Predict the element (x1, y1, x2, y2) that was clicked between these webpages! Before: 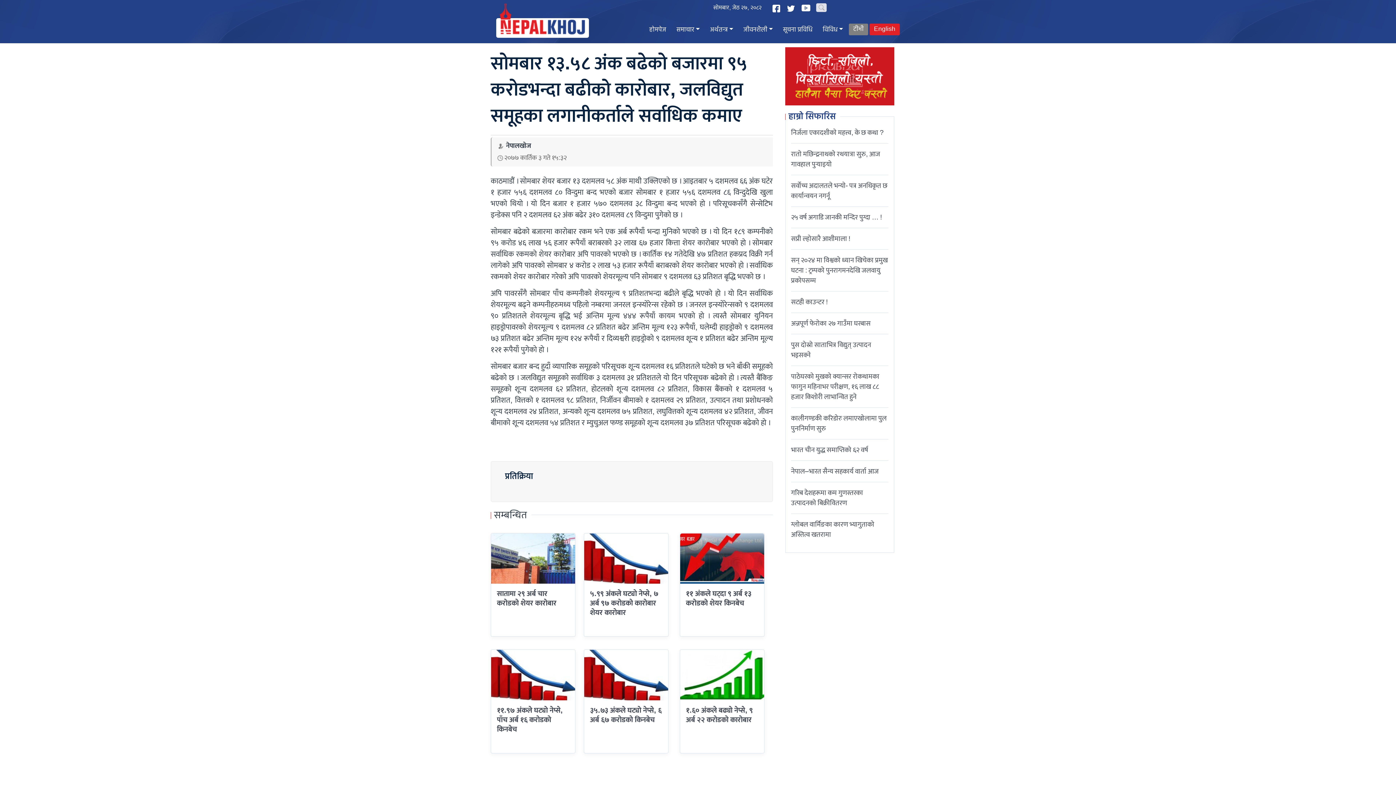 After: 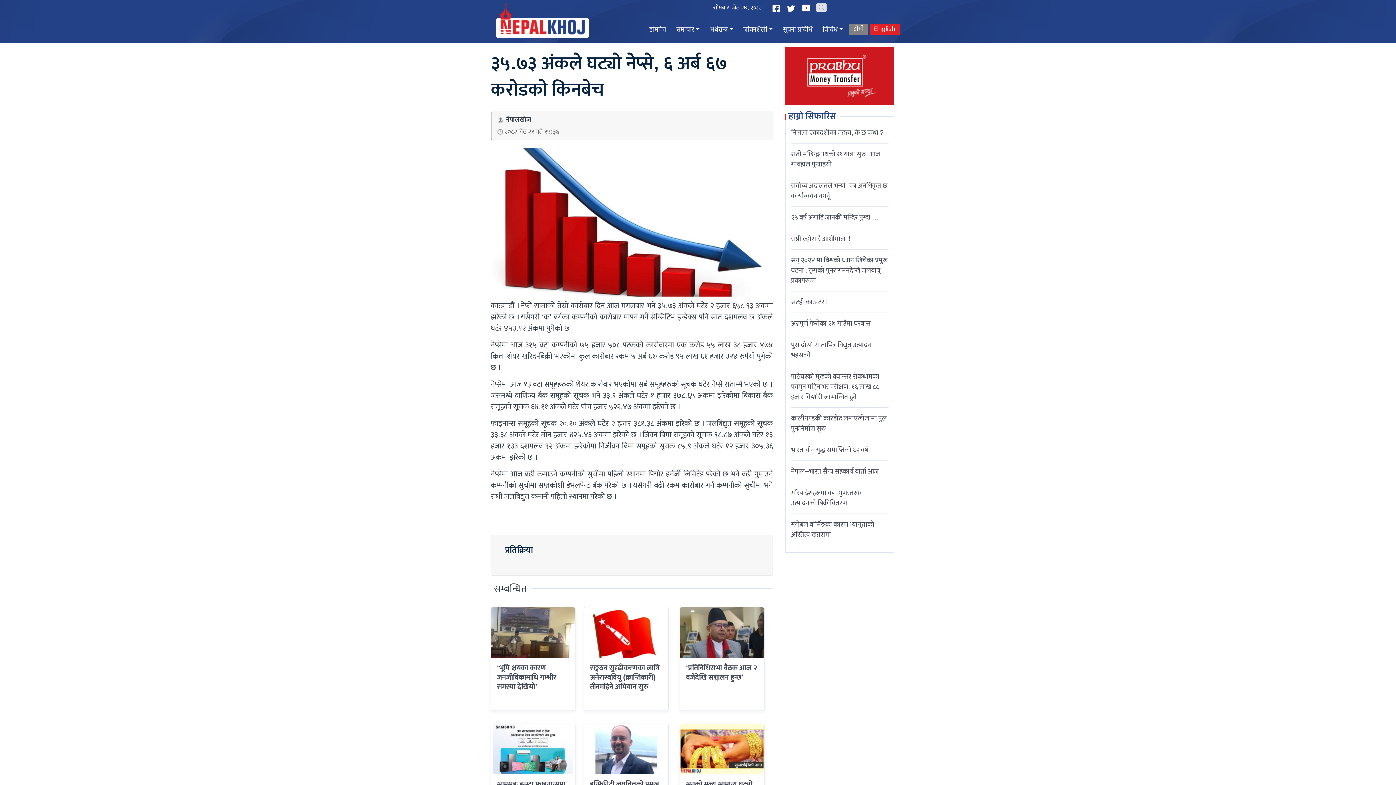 Action: label: ३५.७३ अंकले घट्याे नेप्से, ६ अर्ब ६७ करोडको किनबेच bbox: (590, 704, 661, 726)